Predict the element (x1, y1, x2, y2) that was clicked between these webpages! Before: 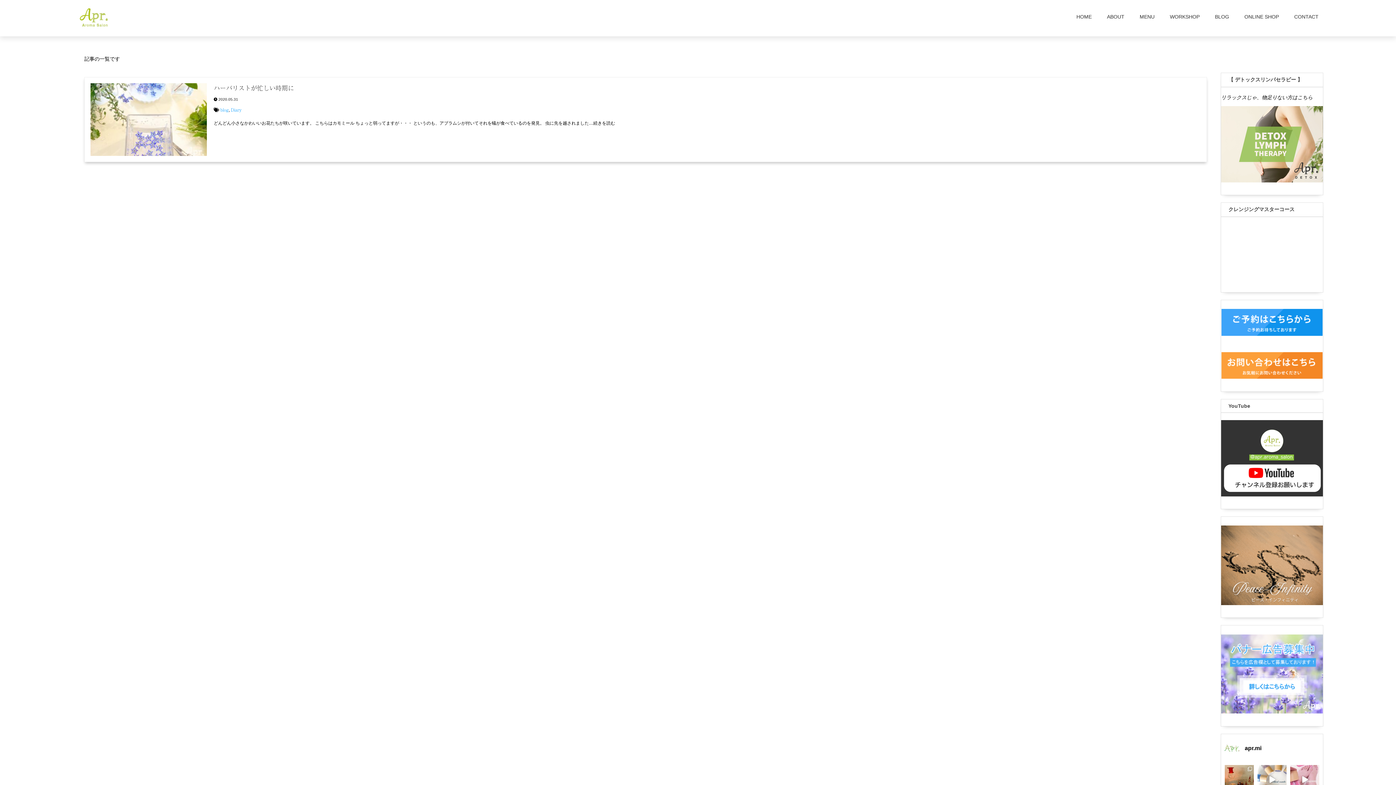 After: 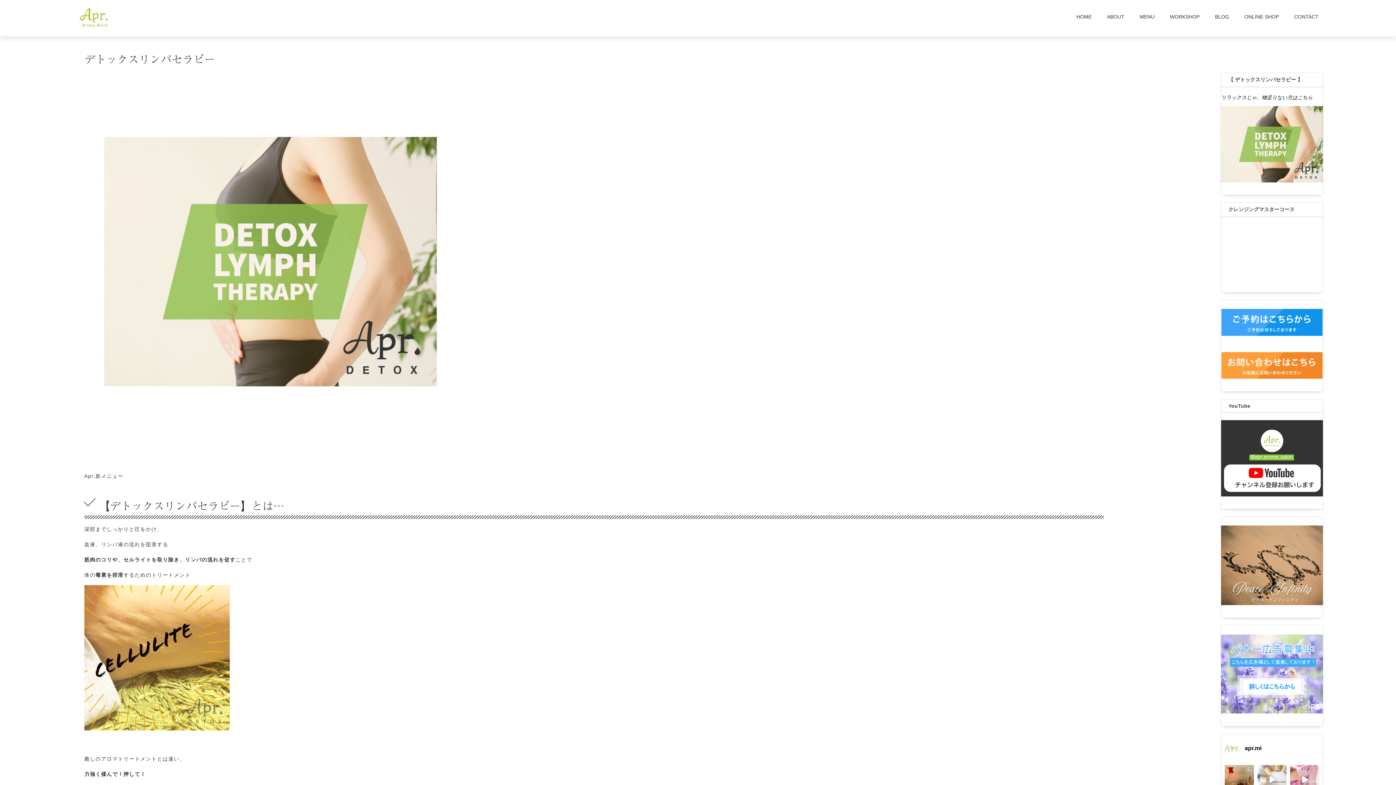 Action: bbox: (1221, 176, 1323, 182)